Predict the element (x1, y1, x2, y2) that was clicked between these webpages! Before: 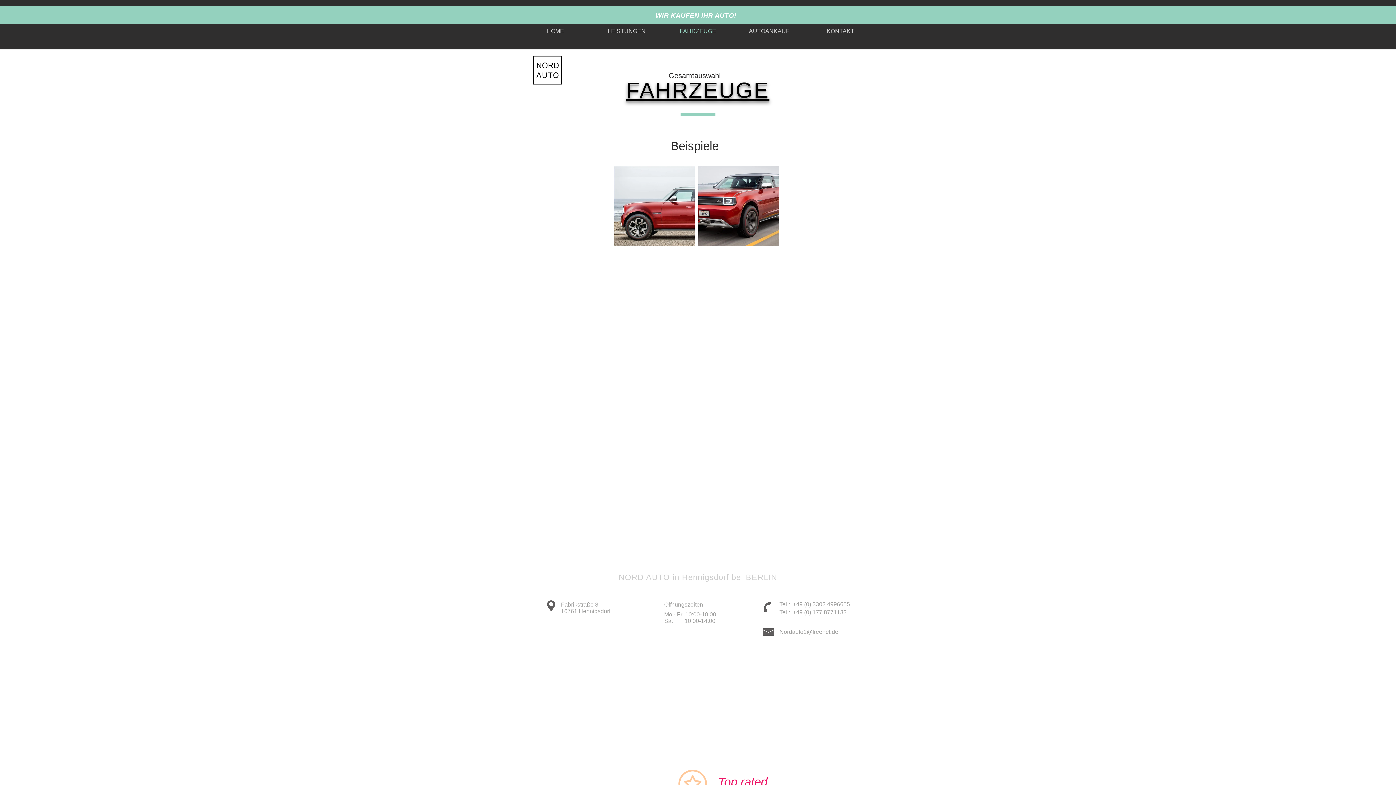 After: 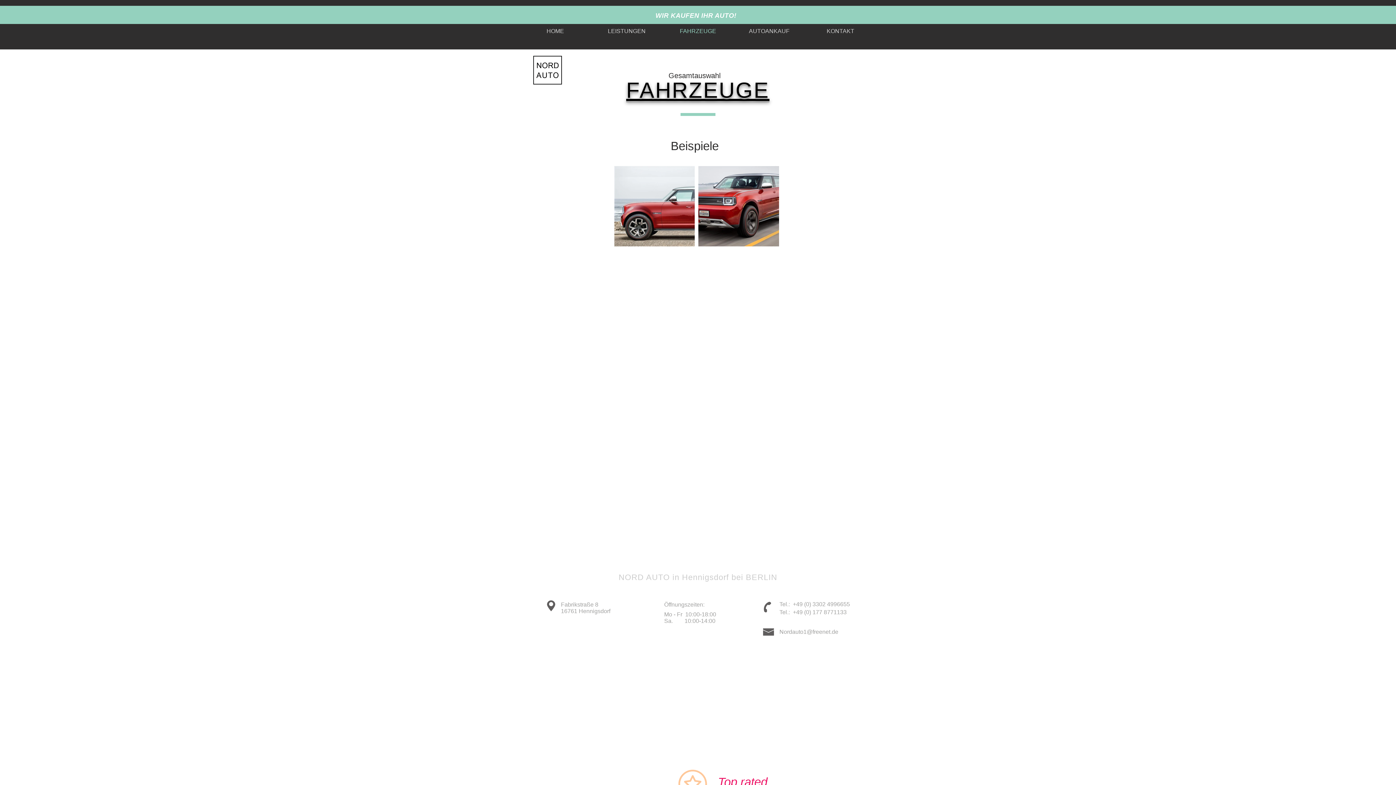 Action: bbox: (561, 608, 610, 614) label: 16761 Hennigsdorf